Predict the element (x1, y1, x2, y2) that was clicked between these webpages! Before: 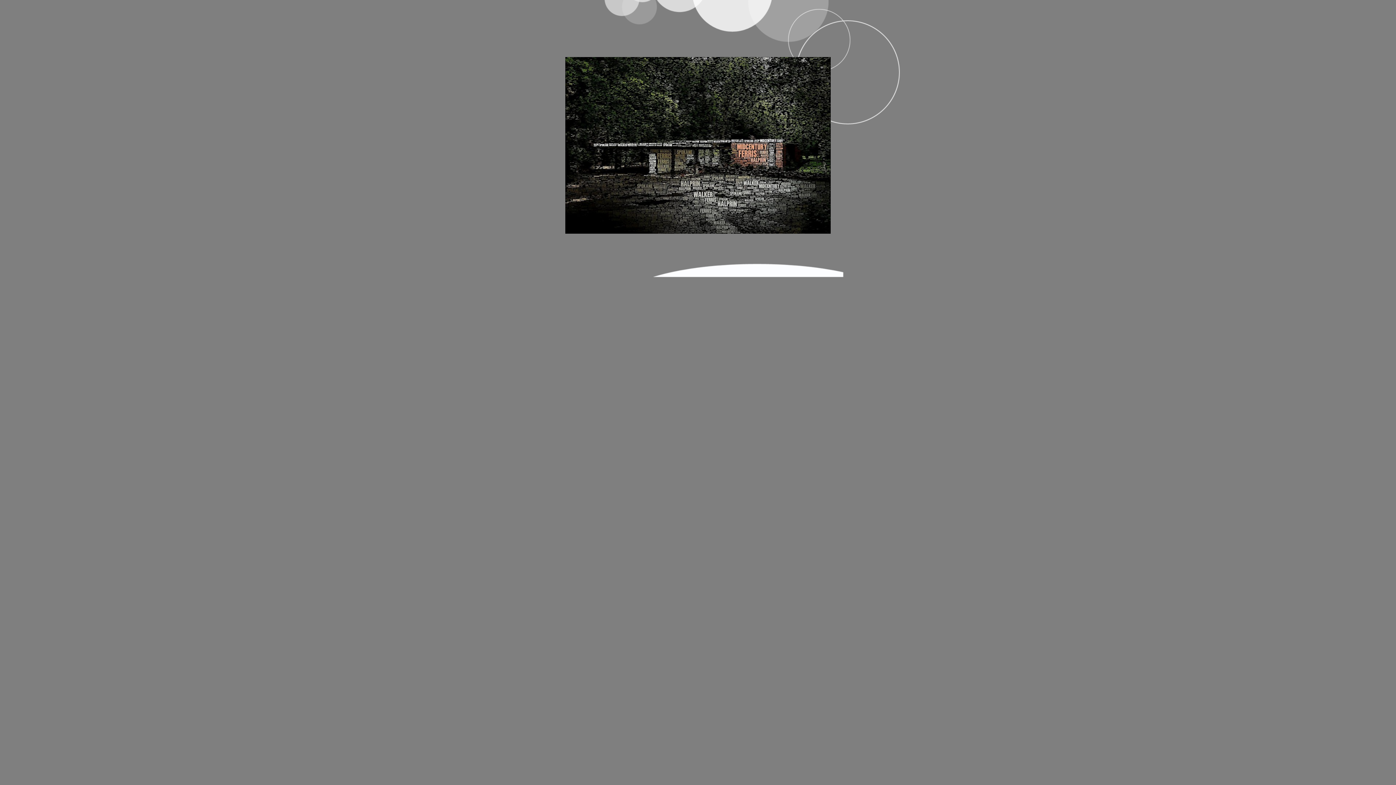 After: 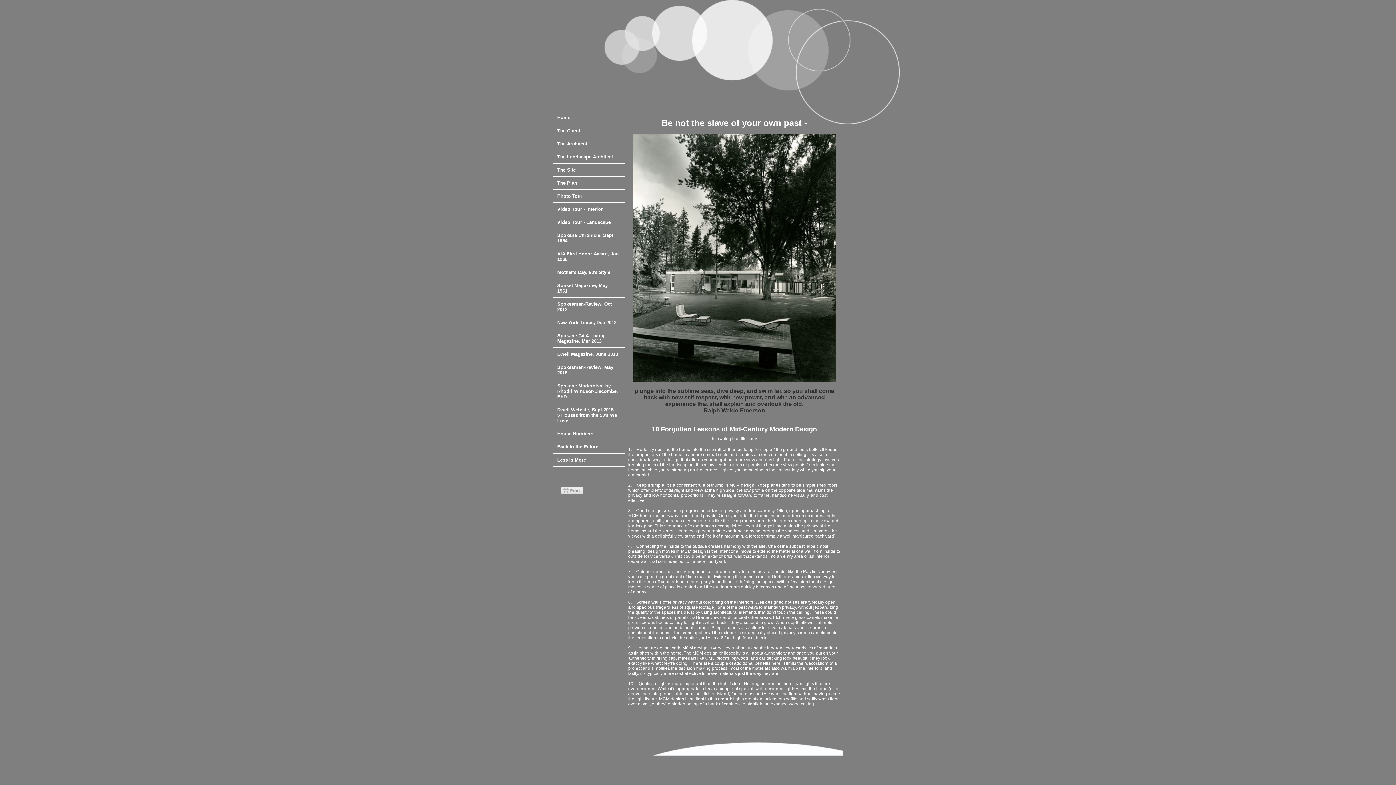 Action: bbox: (565, 229, 830, 234)